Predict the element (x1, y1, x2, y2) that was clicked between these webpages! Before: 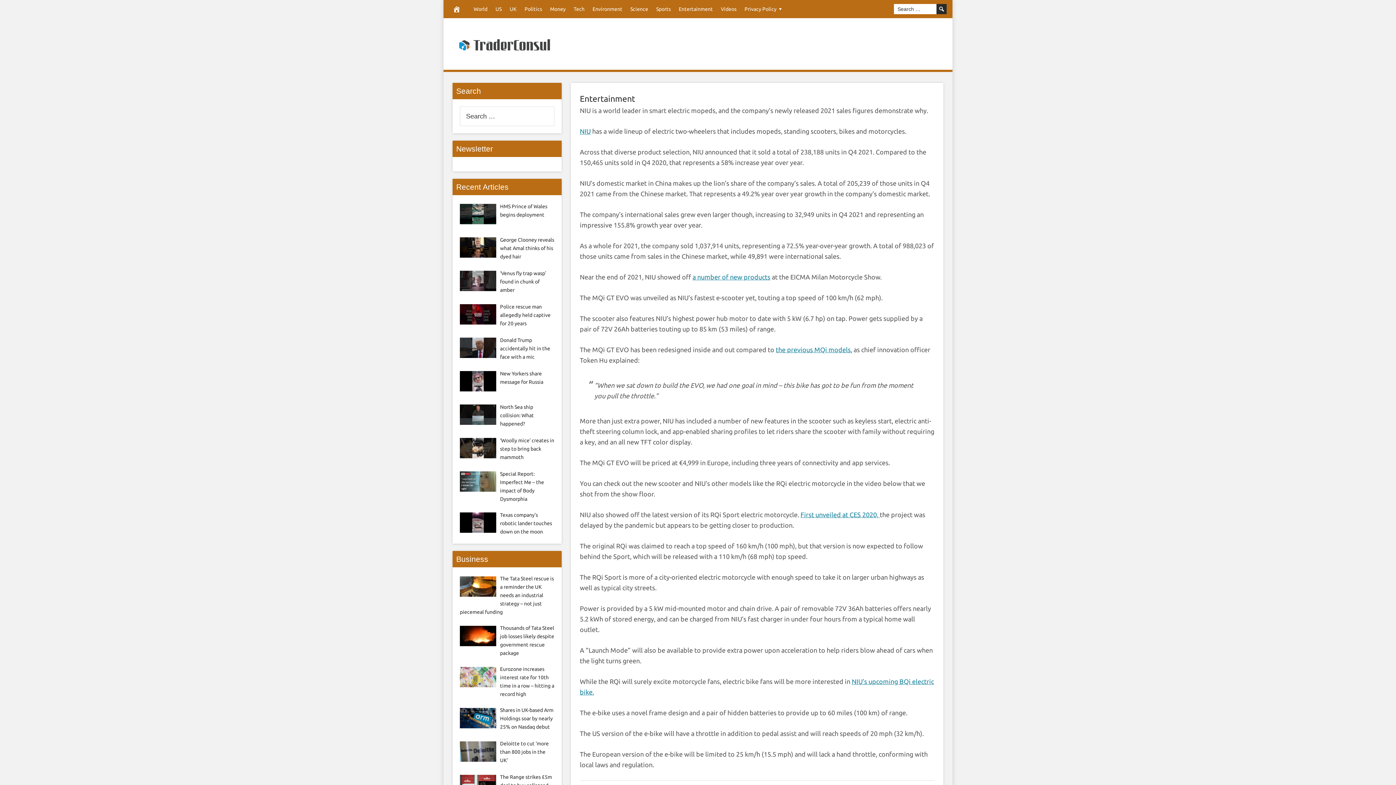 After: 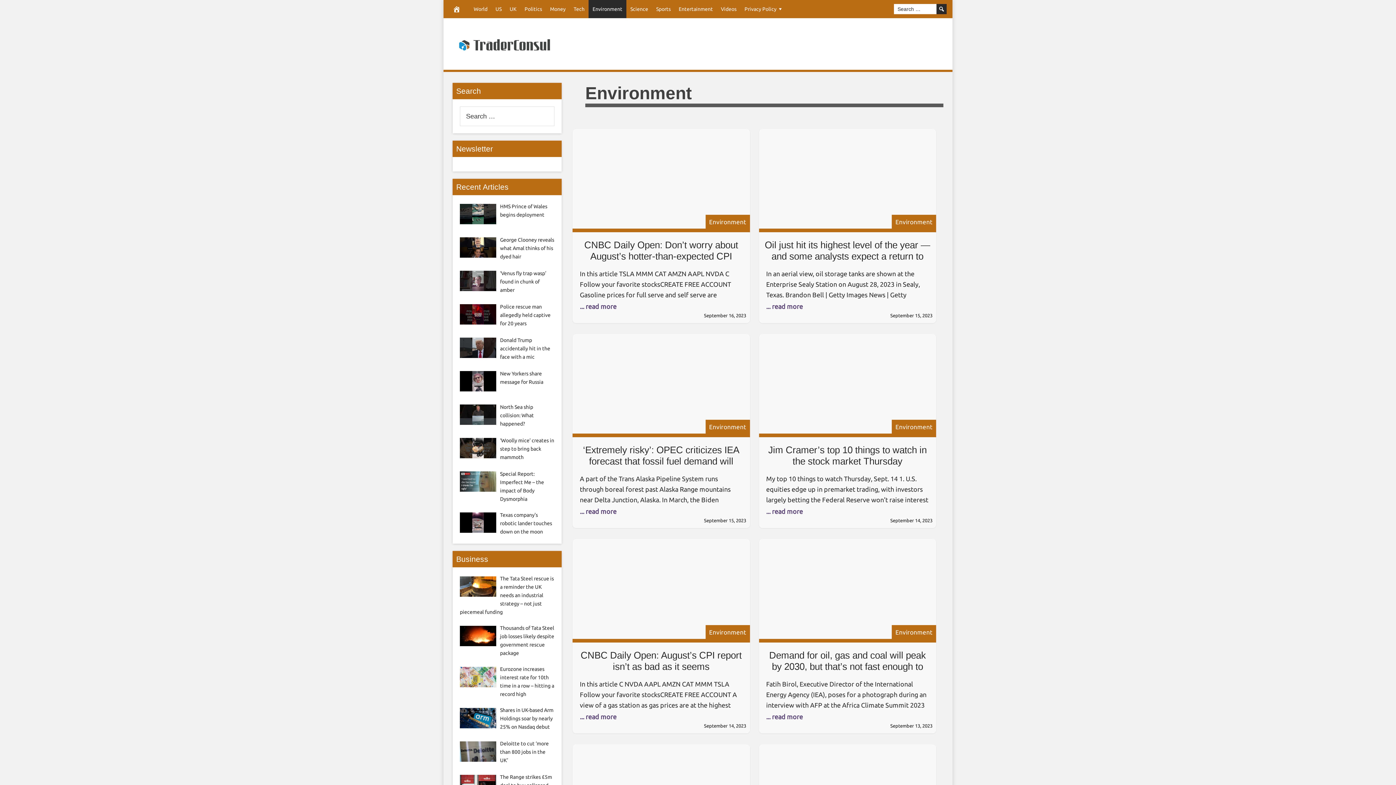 Action: label: Environment bbox: (588, 0, 626, 18)